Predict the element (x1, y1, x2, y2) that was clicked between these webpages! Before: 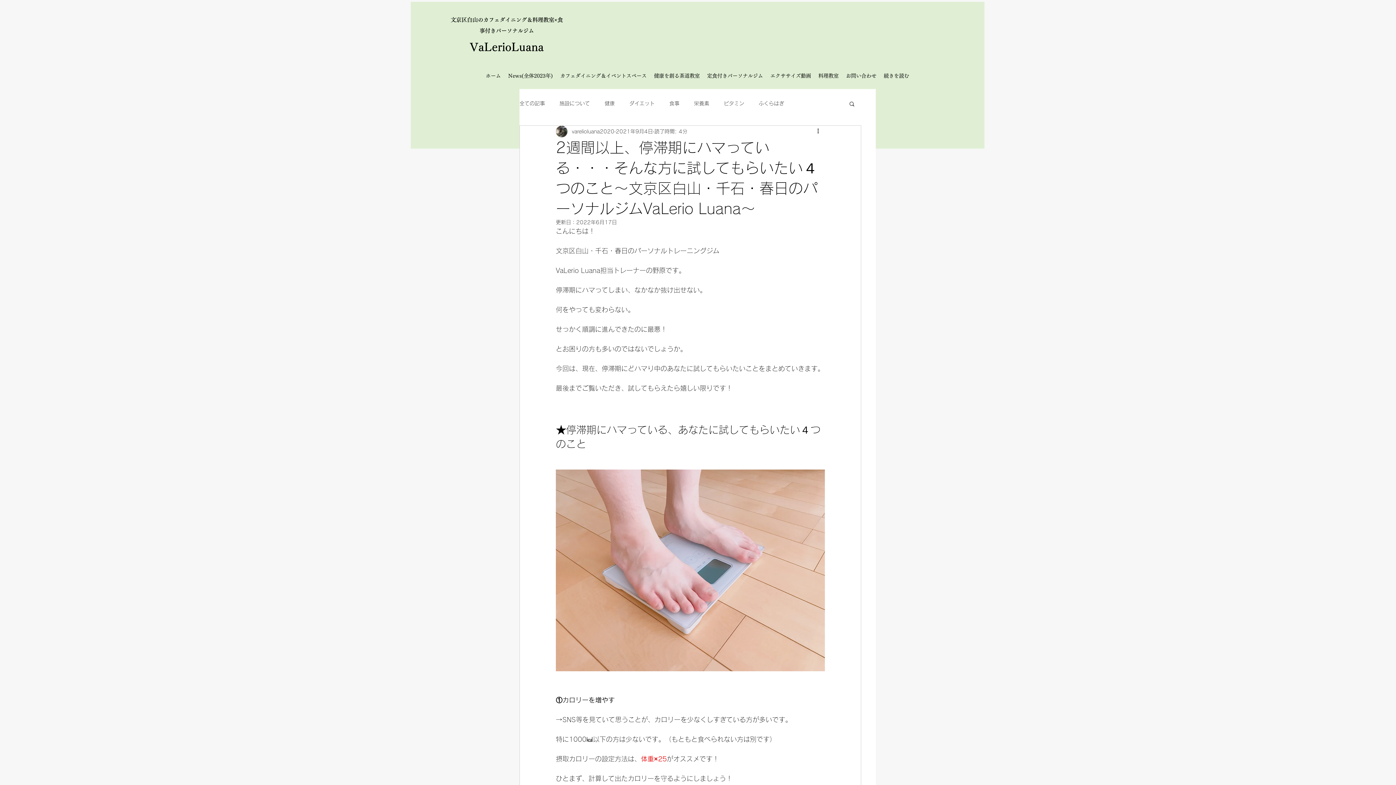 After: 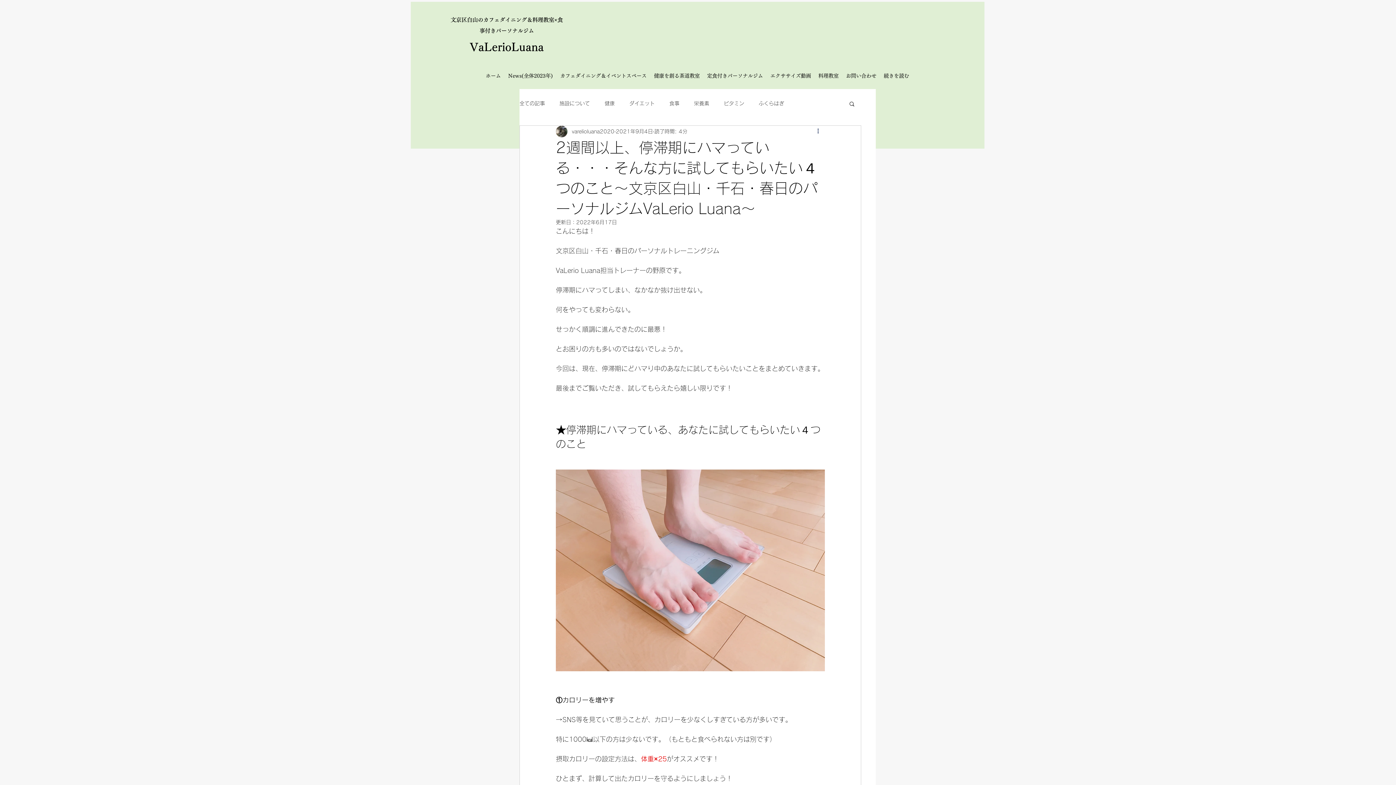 Action: bbox: (816, 127, 825, 136) label: その他のアクション